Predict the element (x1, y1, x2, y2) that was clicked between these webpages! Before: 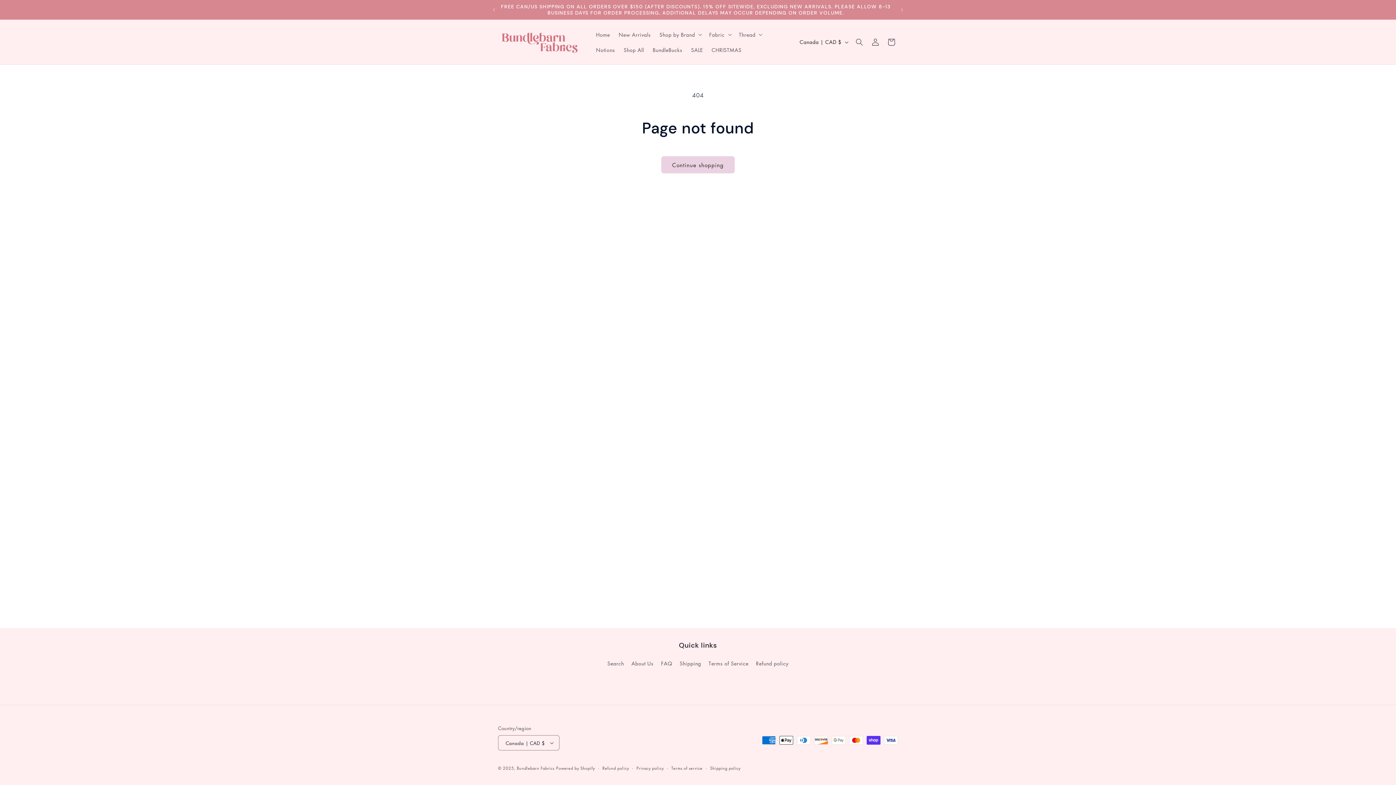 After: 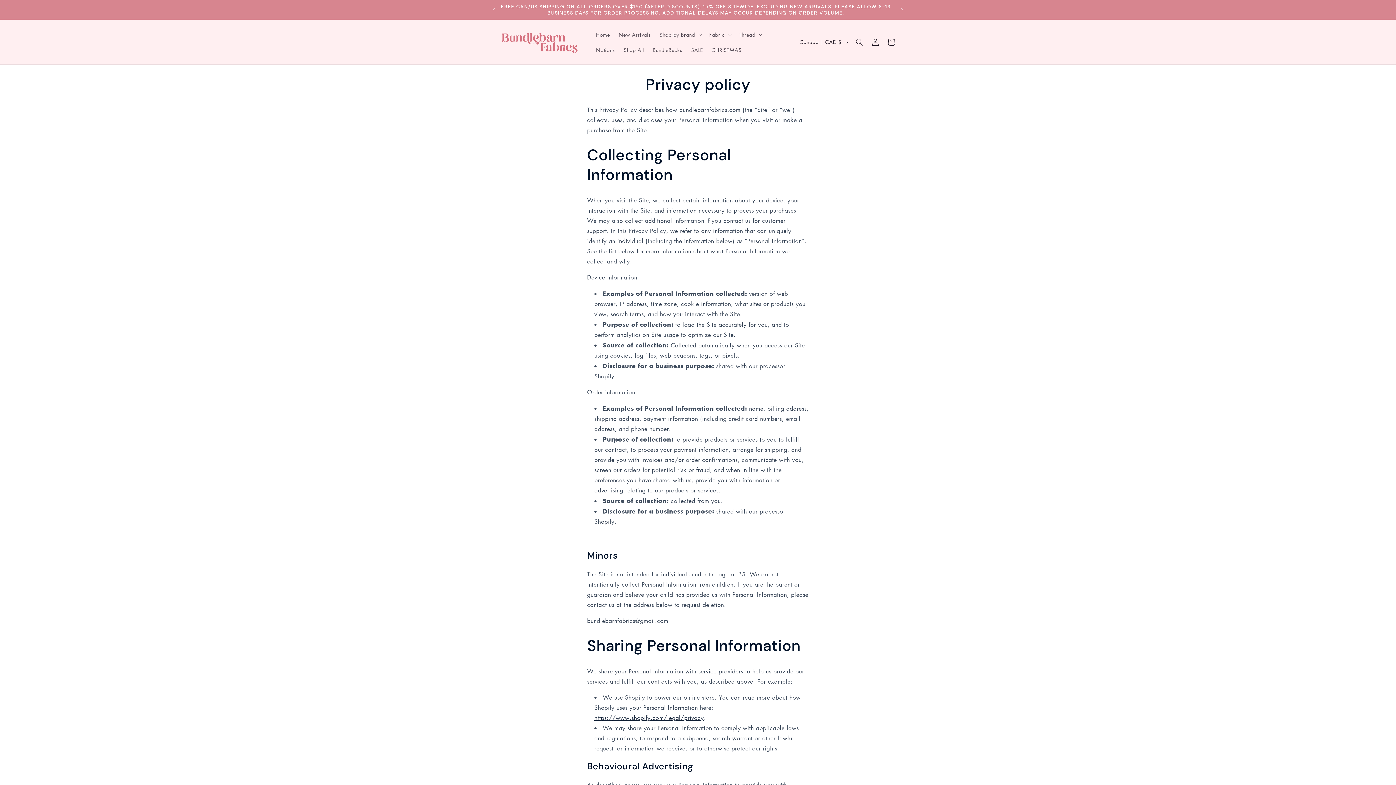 Action: label: Privacy policy bbox: (636, 765, 663, 772)